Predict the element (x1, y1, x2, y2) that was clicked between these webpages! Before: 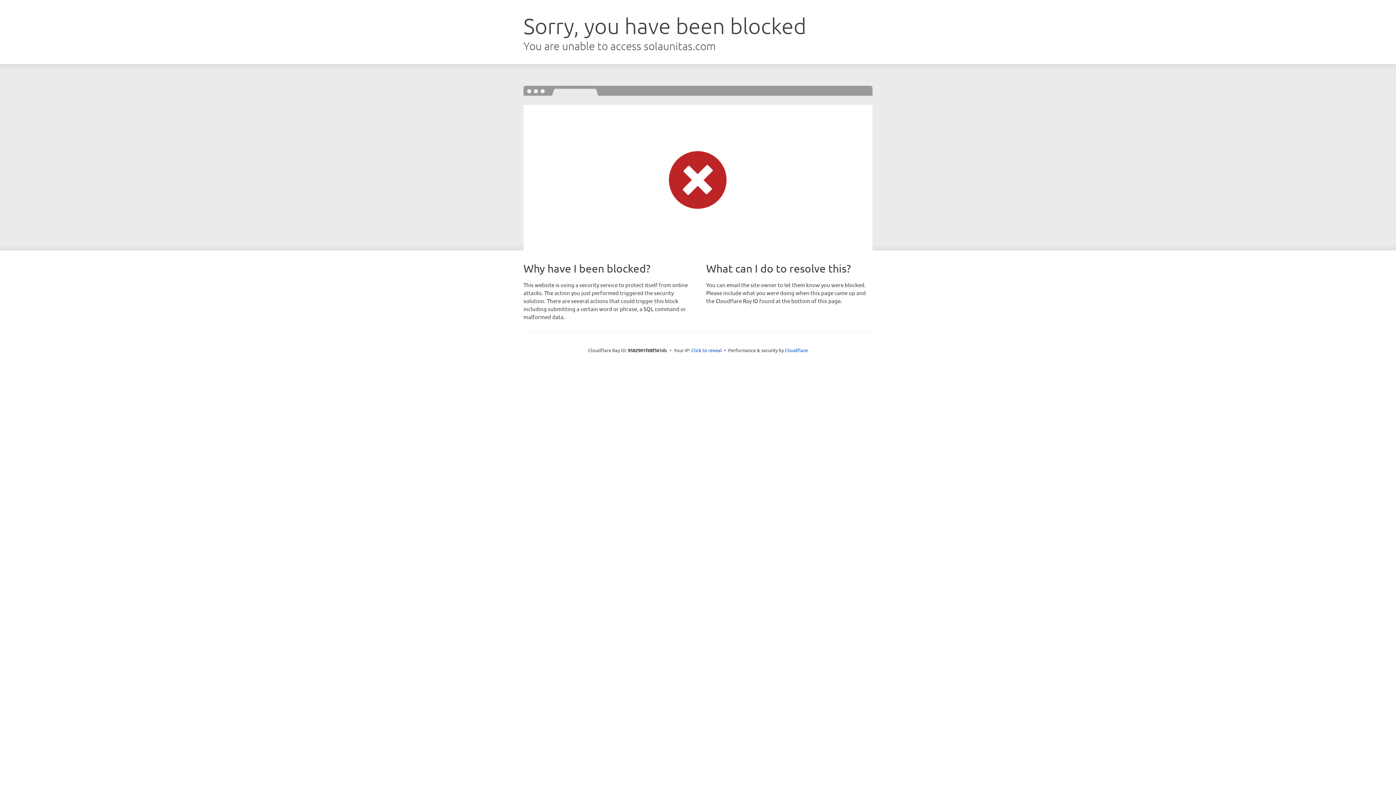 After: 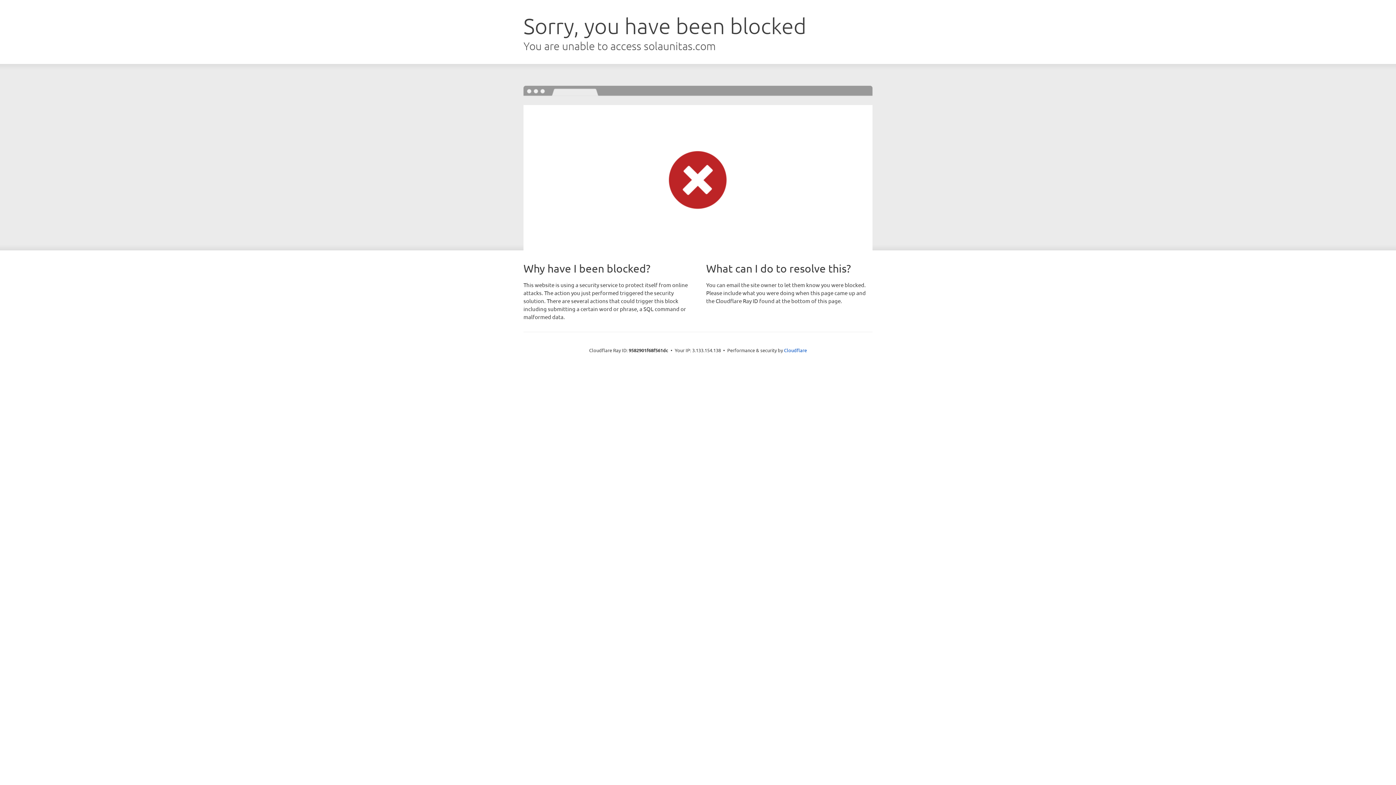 Action: label: Click to reveal bbox: (691, 346, 722, 353)